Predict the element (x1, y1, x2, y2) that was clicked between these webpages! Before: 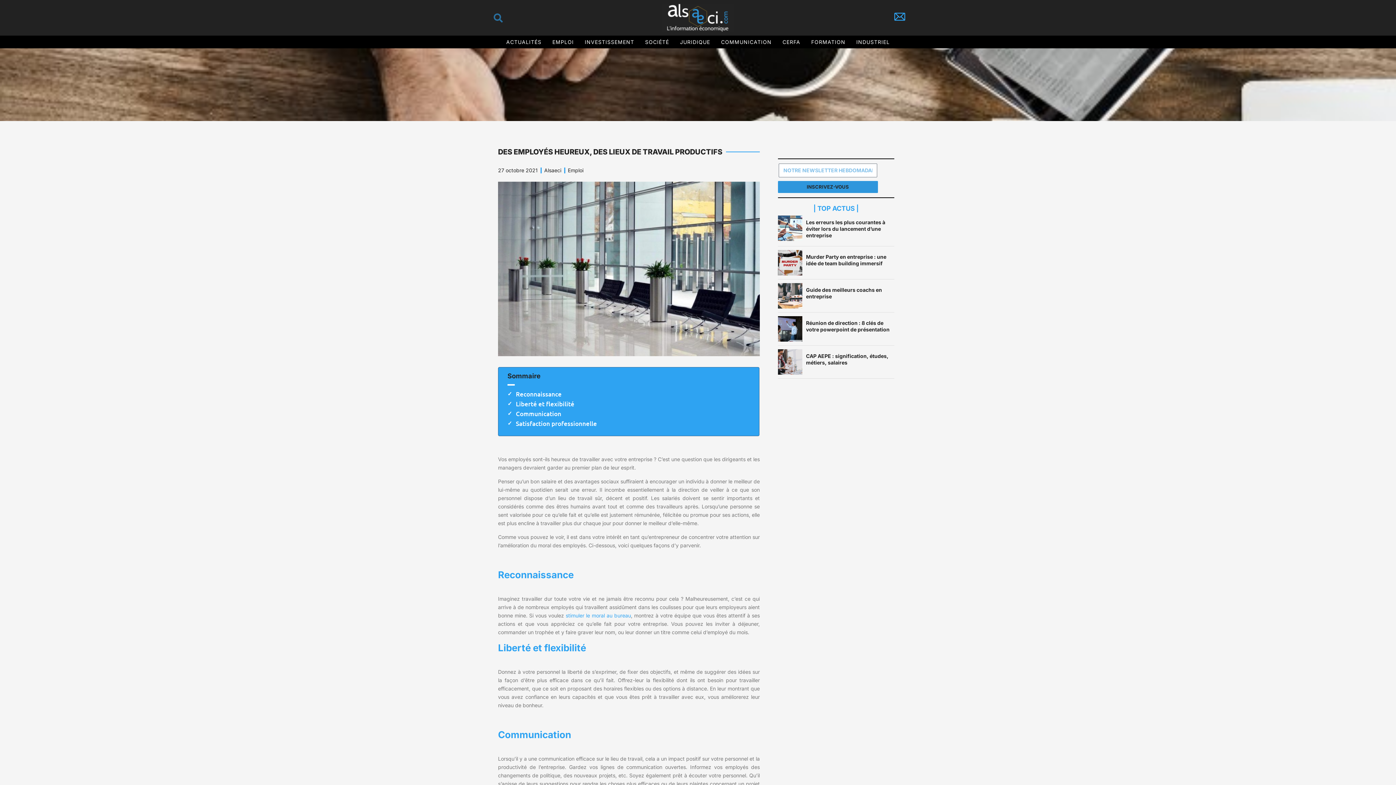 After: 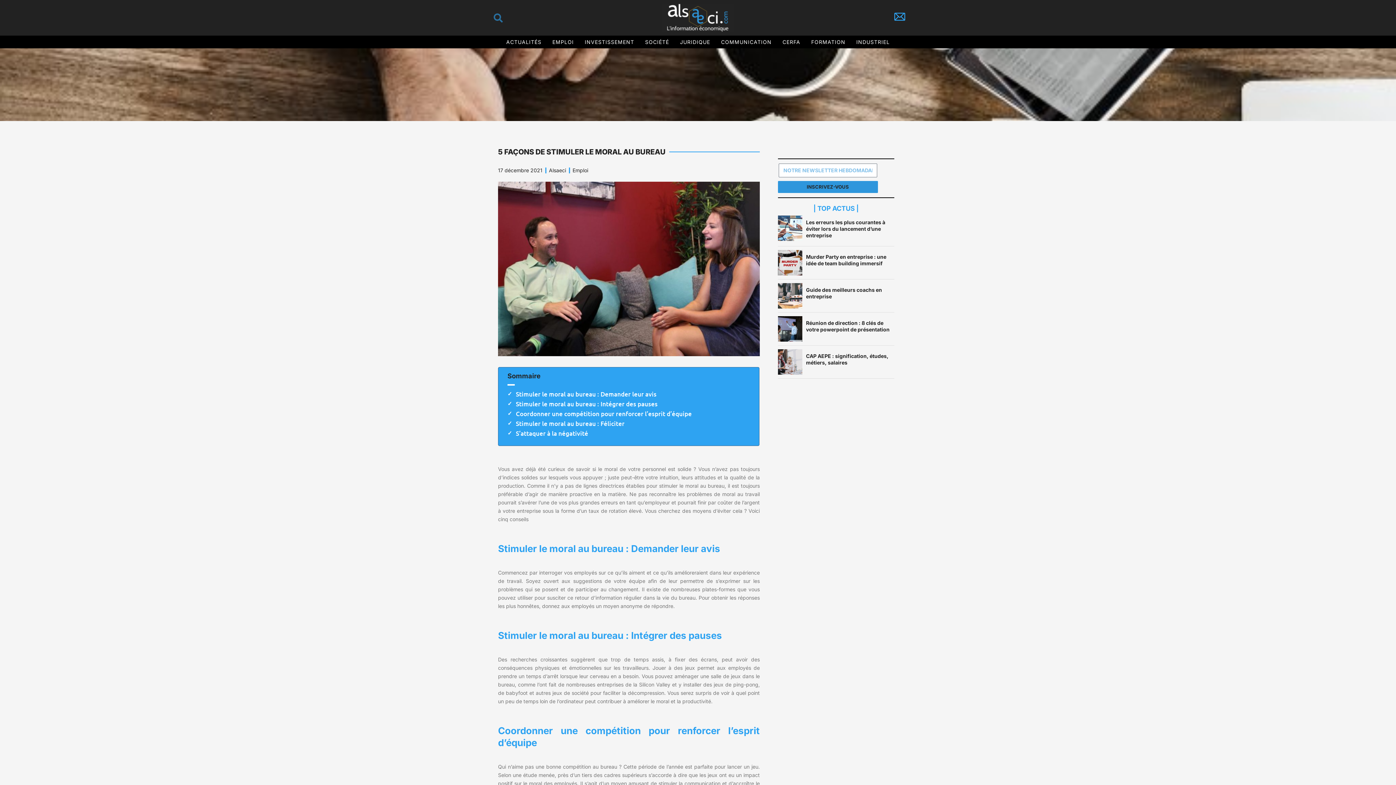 Action: label: stimuler le moral au bureau bbox: (565, 612, 631, 618)